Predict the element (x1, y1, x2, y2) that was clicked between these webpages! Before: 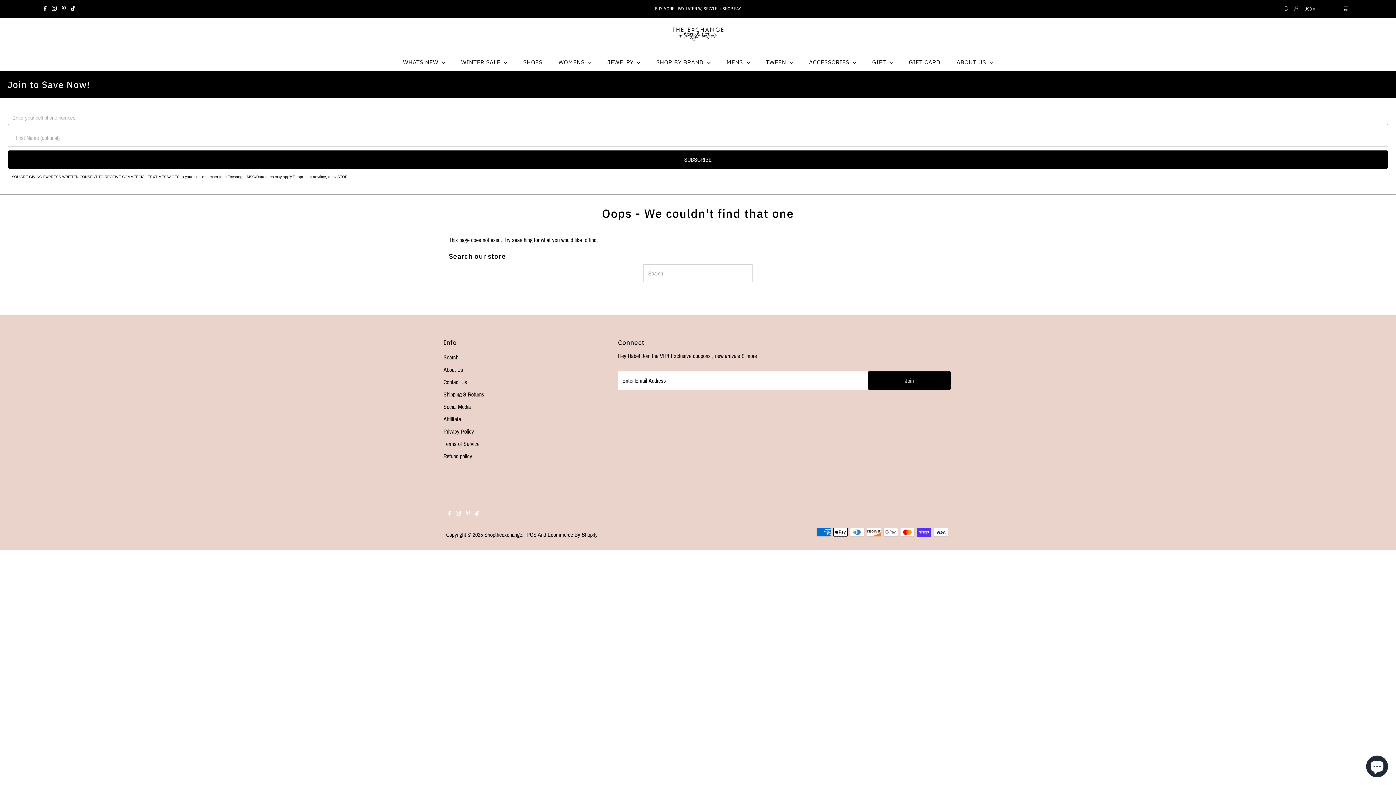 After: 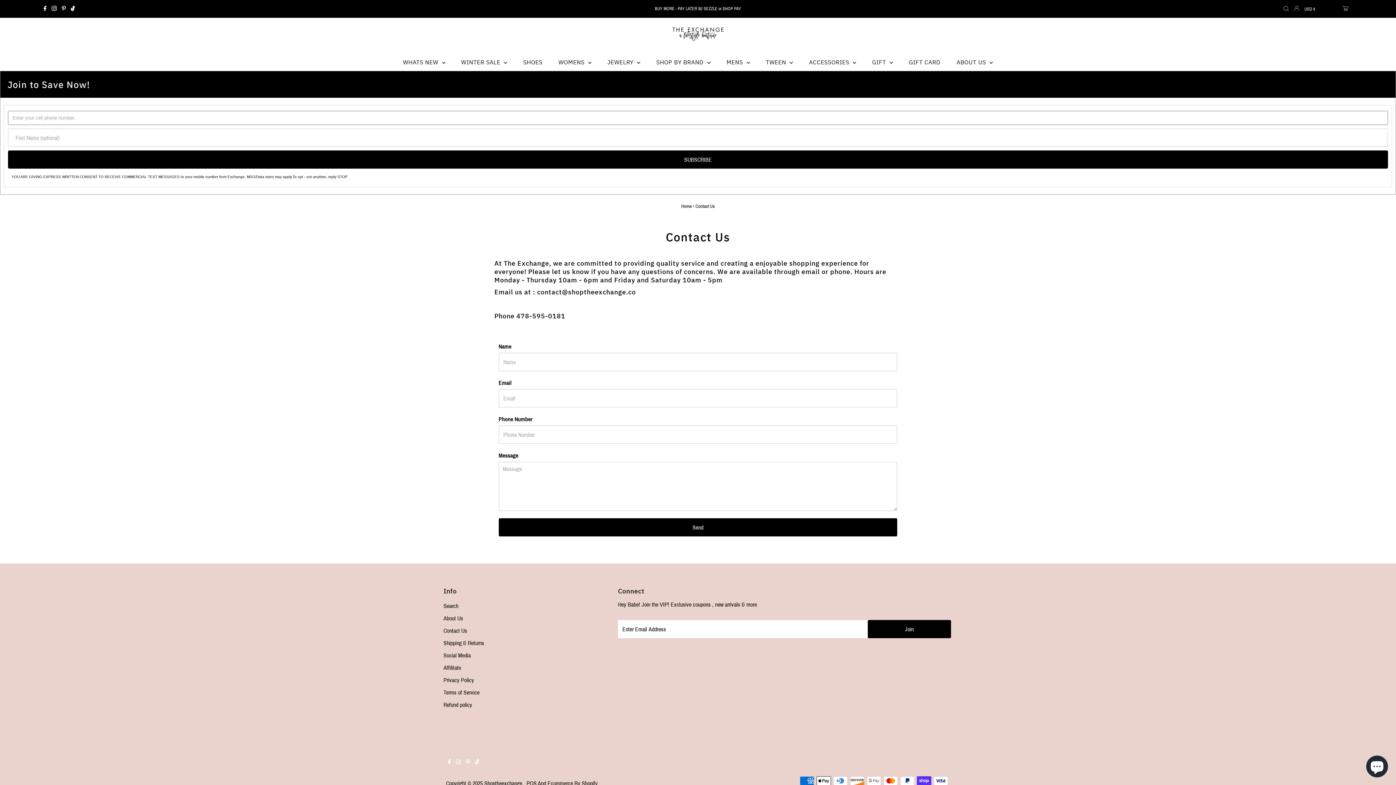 Action: bbox: (443, 379, 467, 385) label: Contact Us